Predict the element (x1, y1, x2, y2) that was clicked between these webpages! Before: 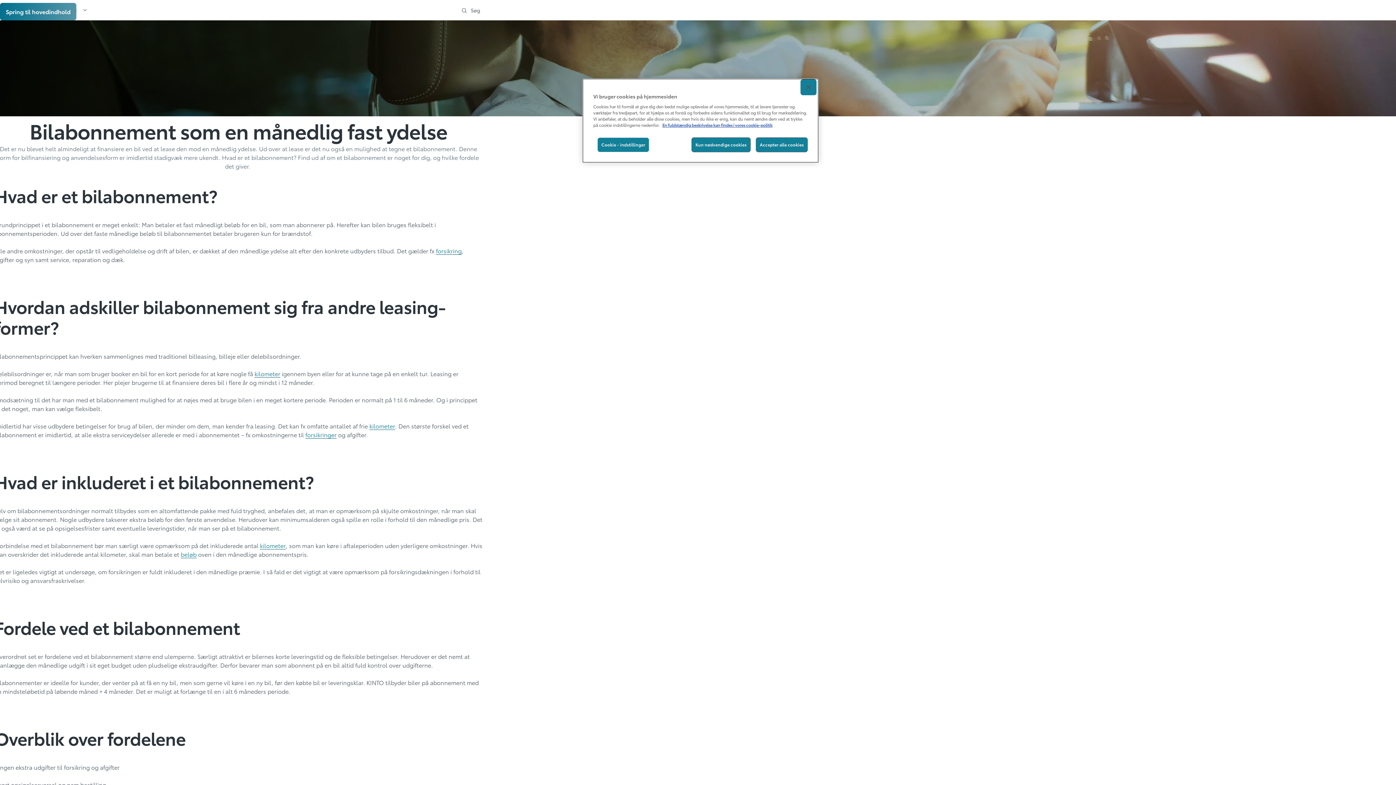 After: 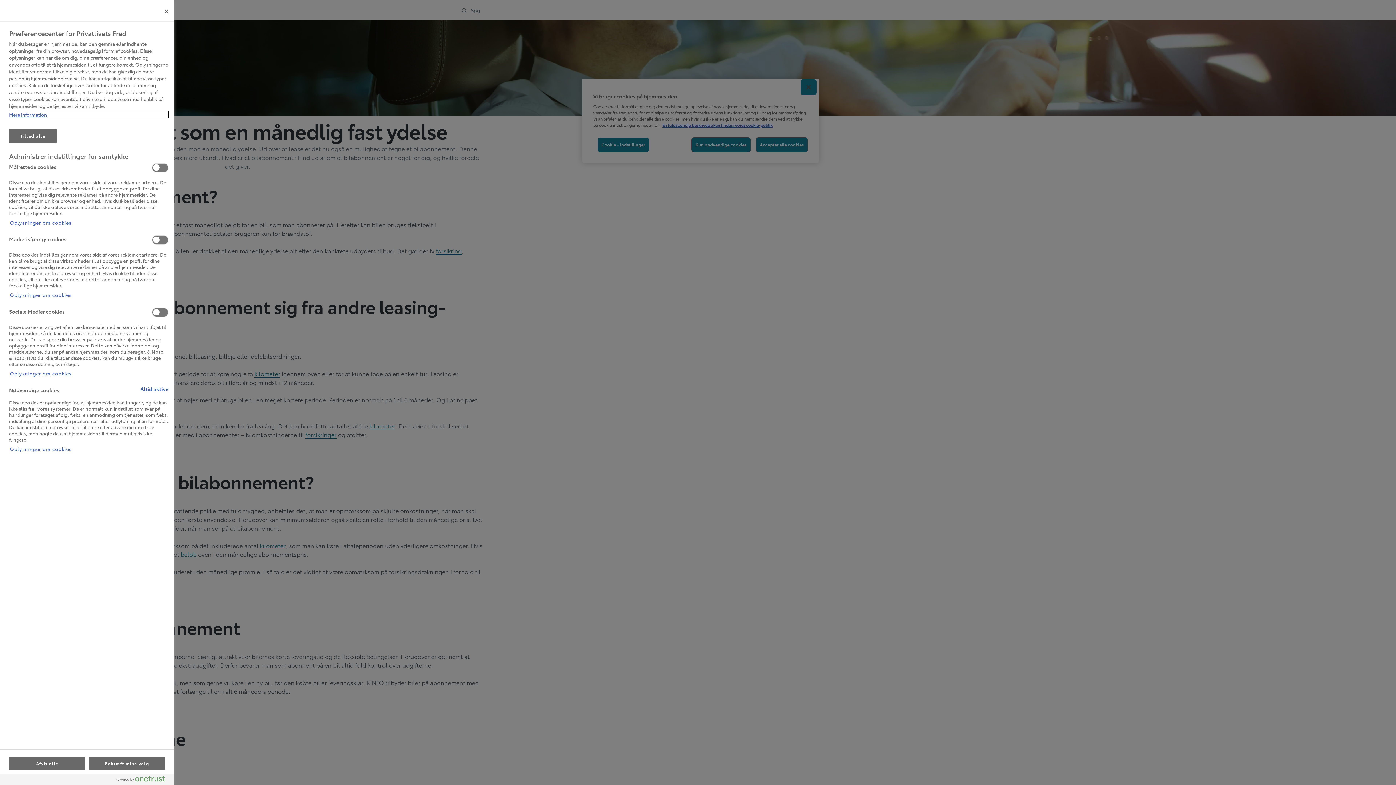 Action: bbox: (597, 137, 649, 152) label: Cookie - indstillinger